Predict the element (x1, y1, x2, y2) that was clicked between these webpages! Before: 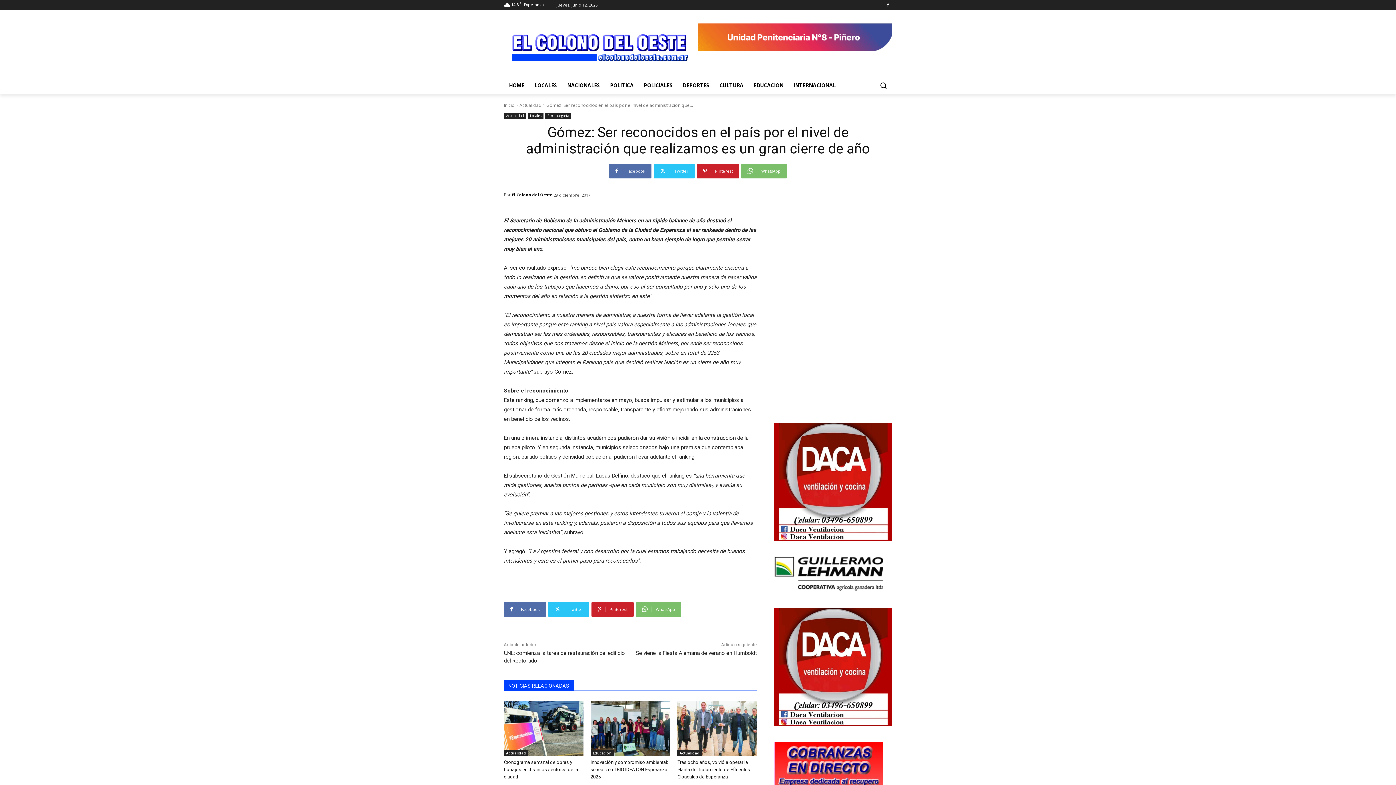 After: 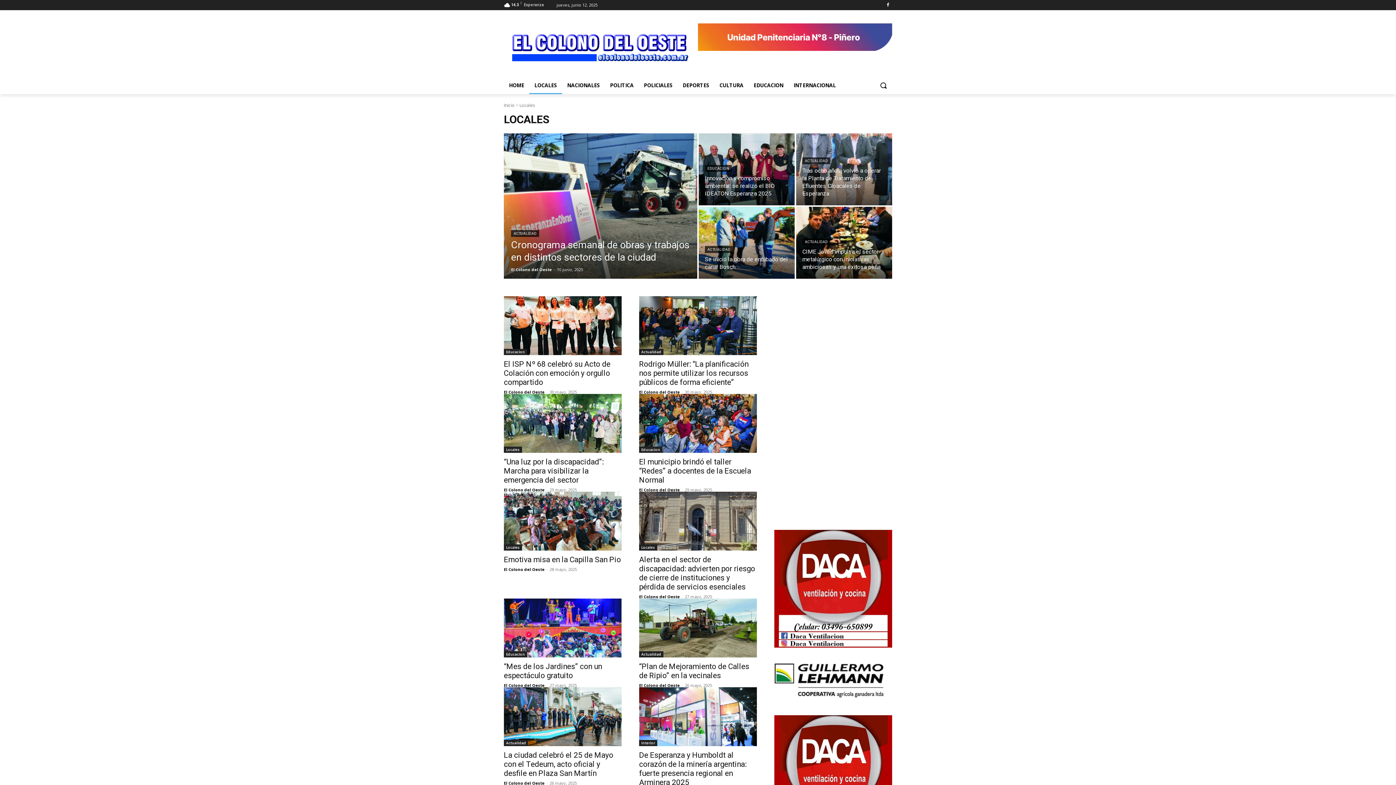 Action: label: Locales bbox: (528, 112, 543, 118)